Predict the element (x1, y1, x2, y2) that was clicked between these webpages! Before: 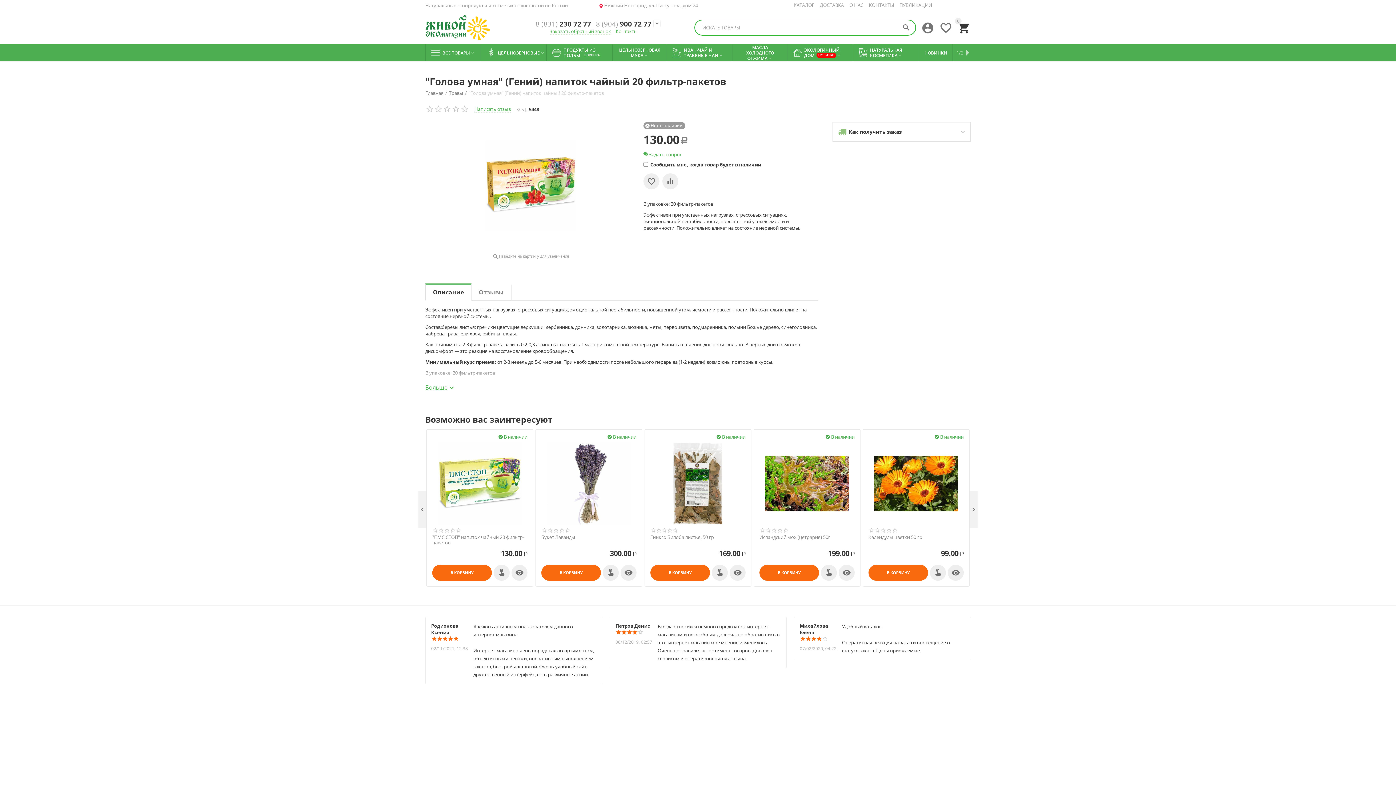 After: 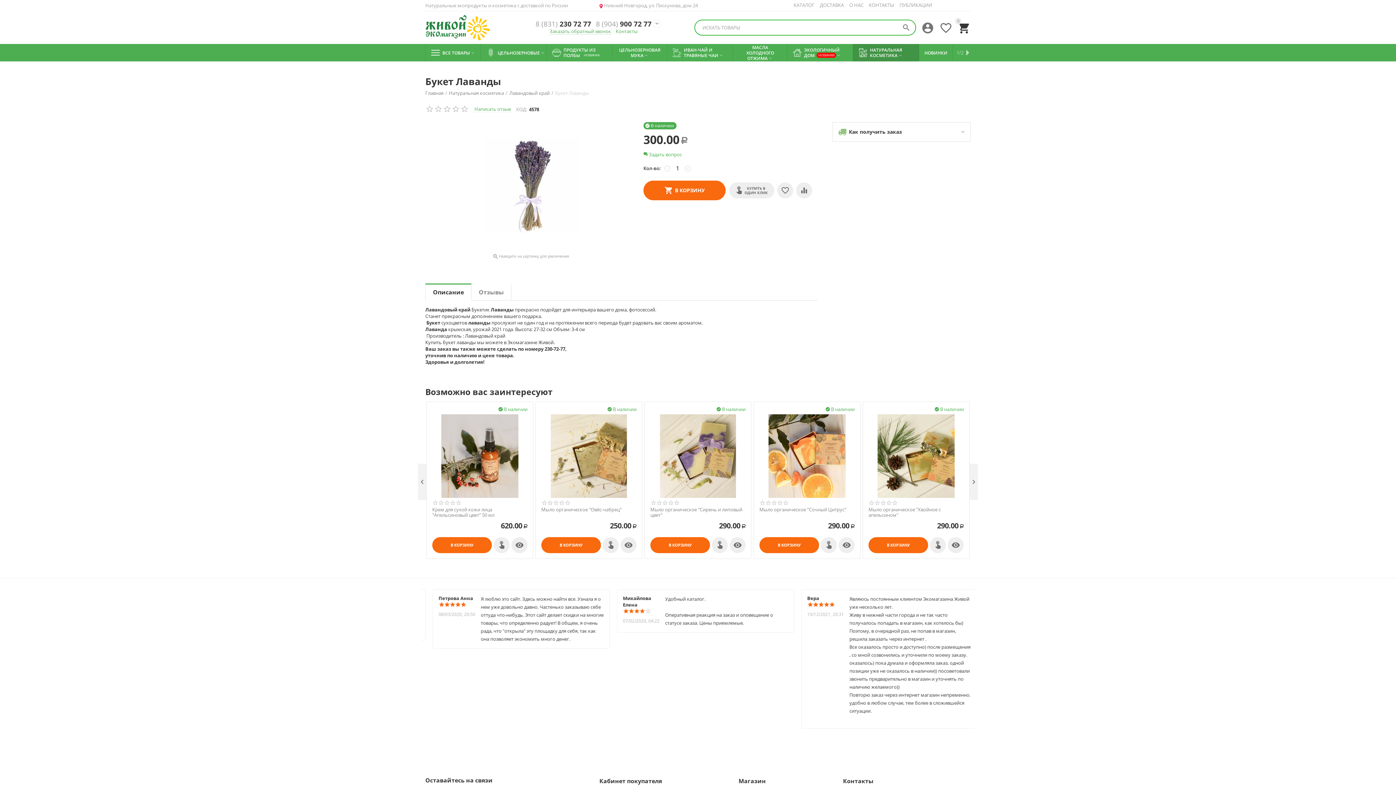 Action: bbox: (541, 534, 636, 540) label: Букет Лаванды